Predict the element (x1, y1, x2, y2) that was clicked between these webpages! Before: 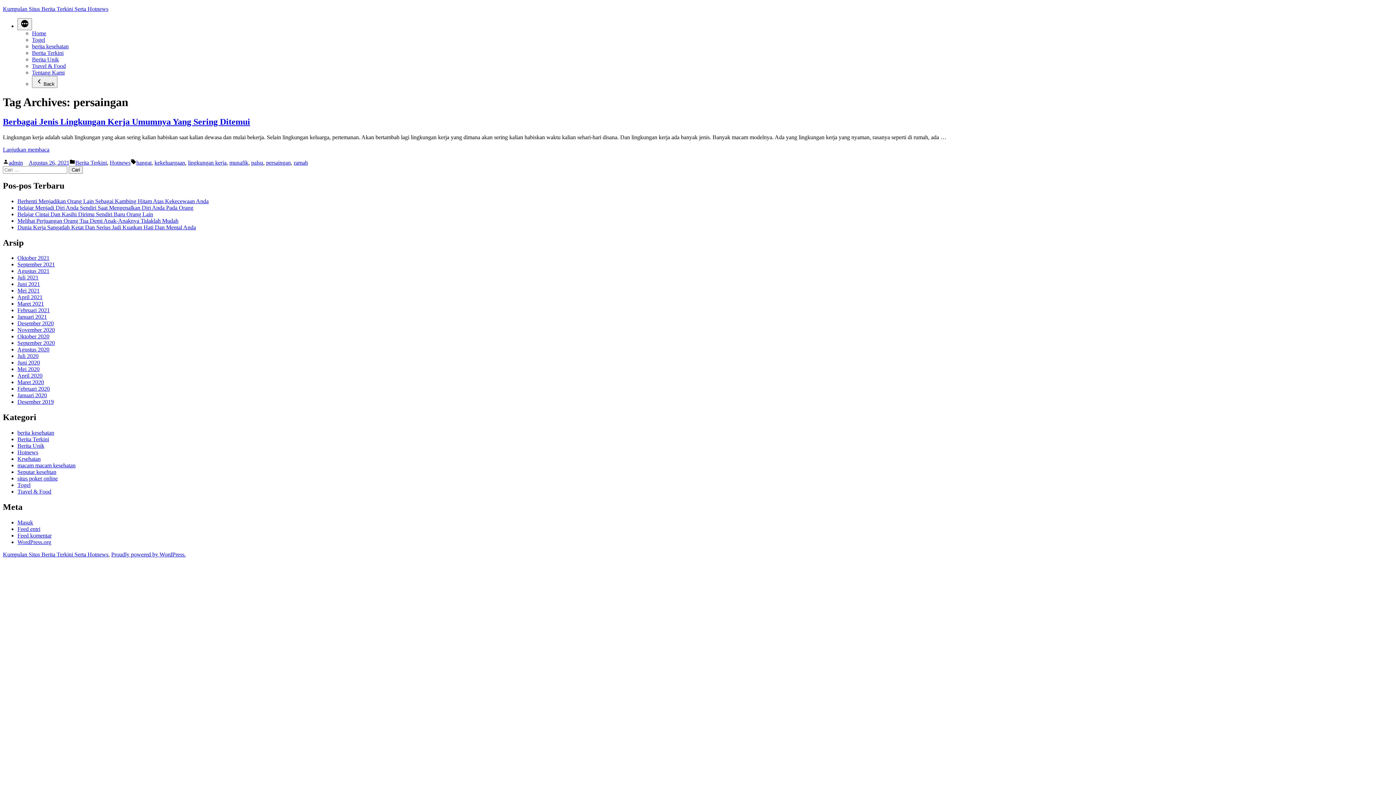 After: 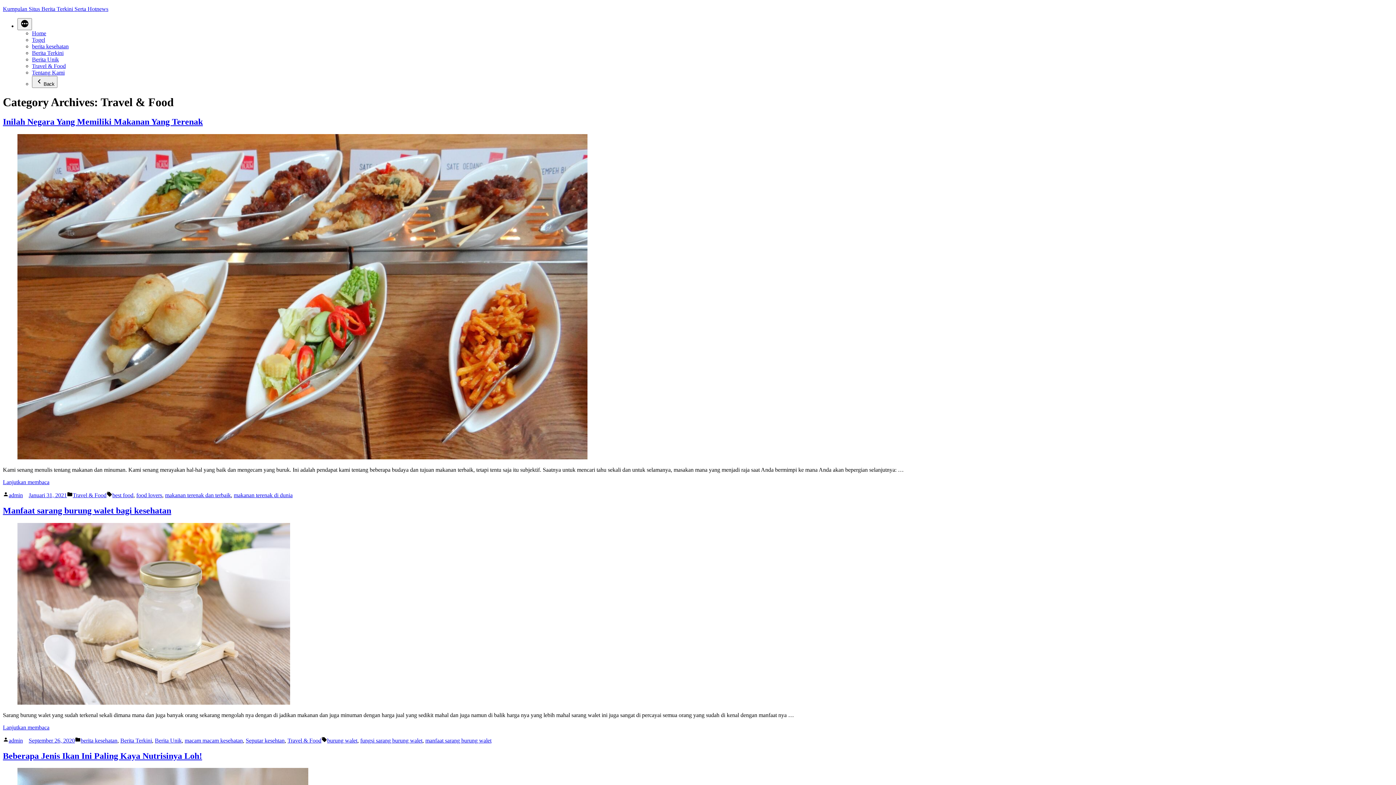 Action: label: Travel & Food bbox: (32, 62, 65, 69)